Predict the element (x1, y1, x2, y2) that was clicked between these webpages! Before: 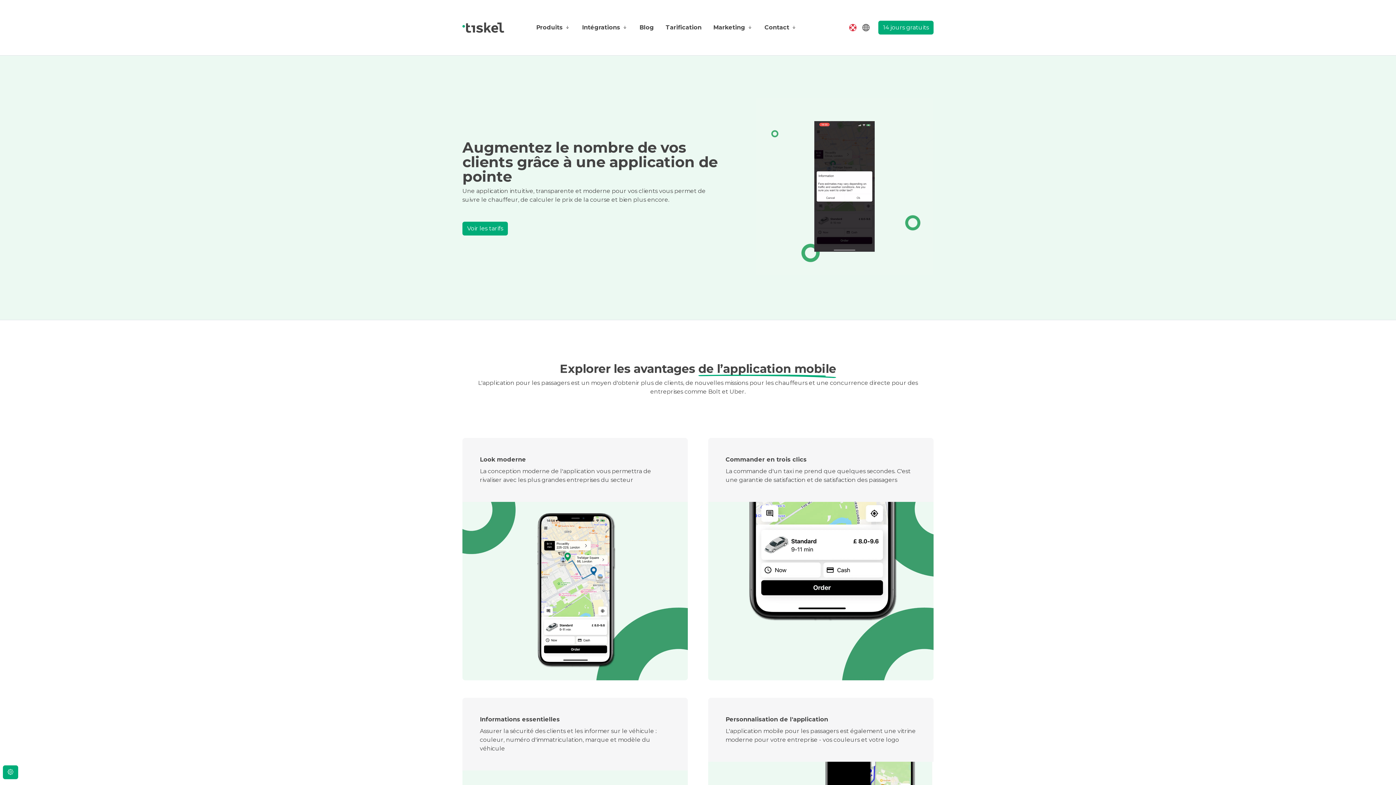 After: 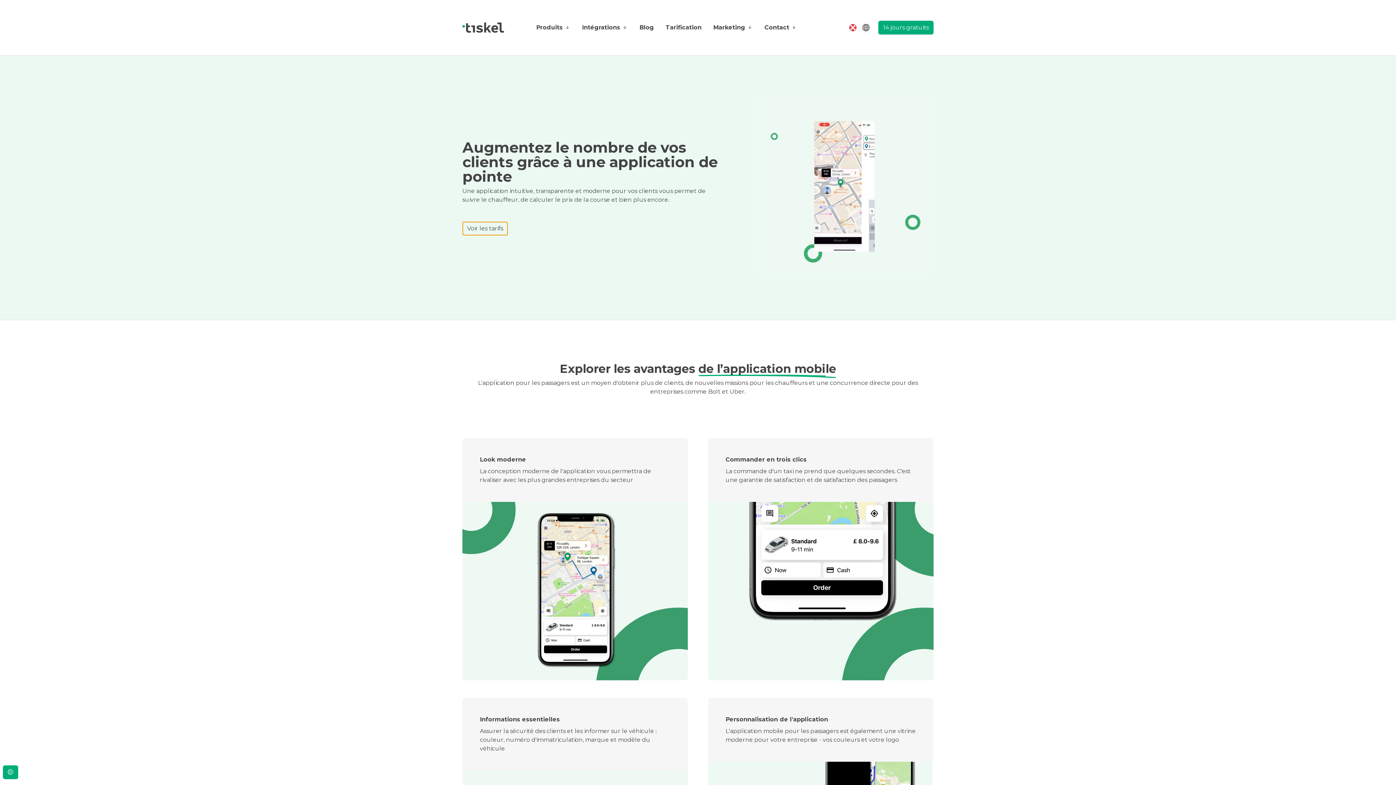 Action: label: Voir les tarifs bbox: (462, 221, 508, 235)